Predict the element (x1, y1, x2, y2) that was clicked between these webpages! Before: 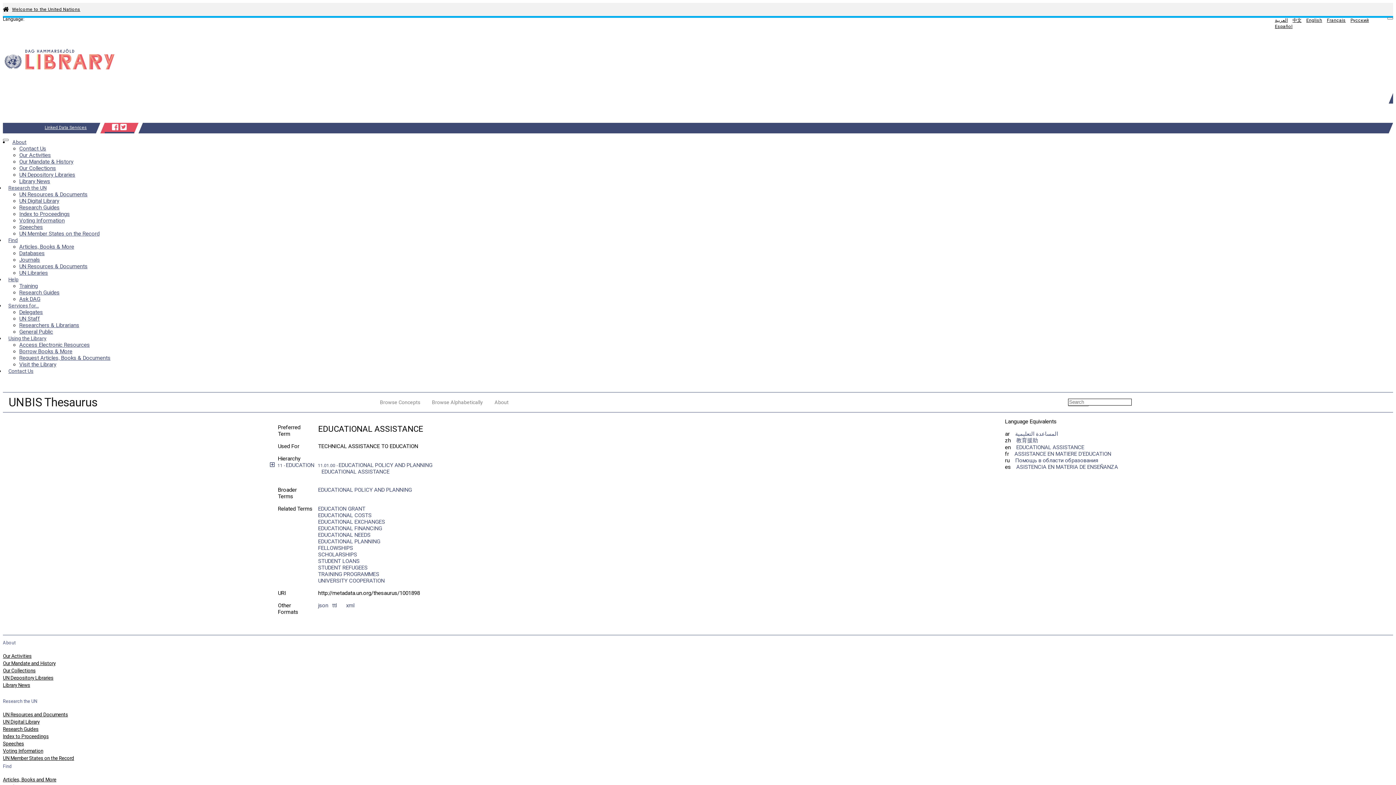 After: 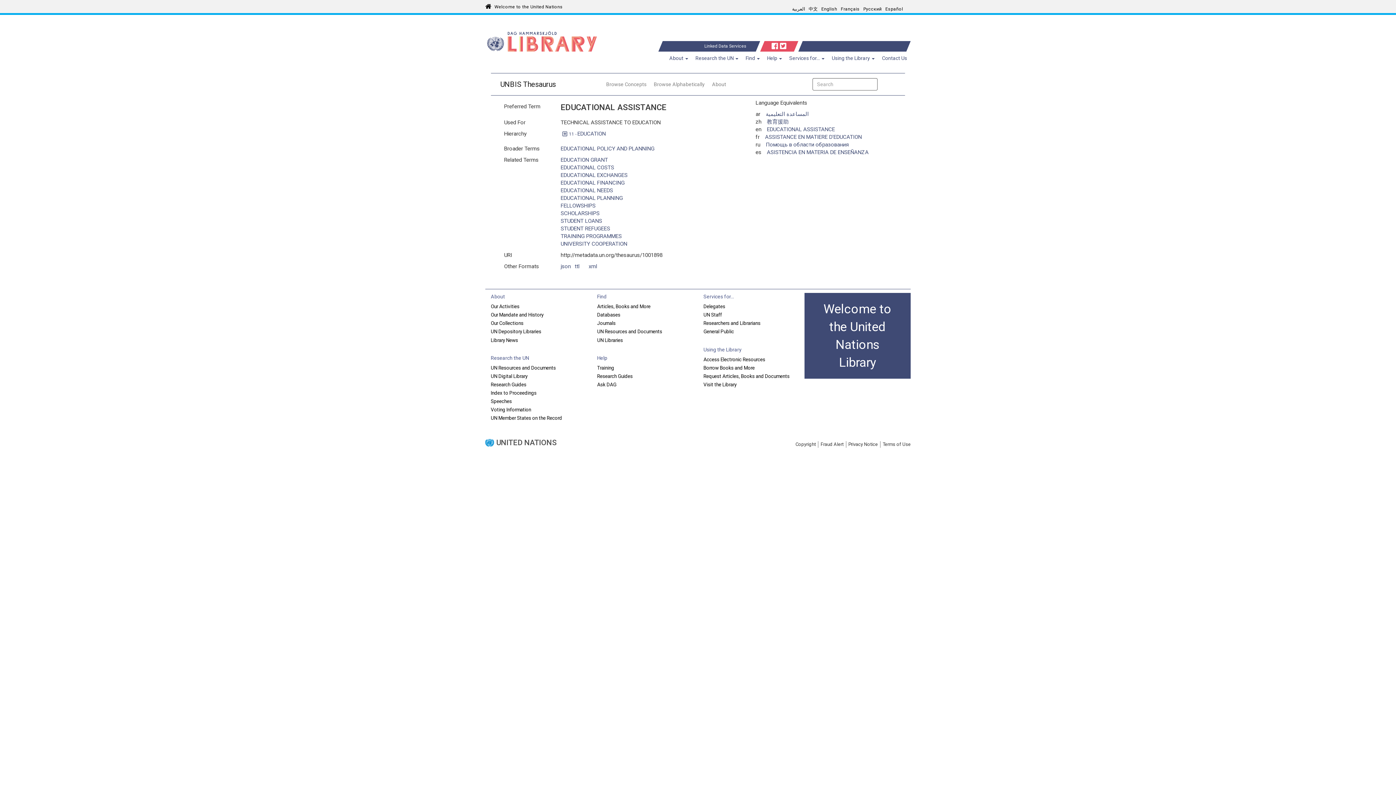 Action: bbox: (1306, 17, 1322, 22) label: English